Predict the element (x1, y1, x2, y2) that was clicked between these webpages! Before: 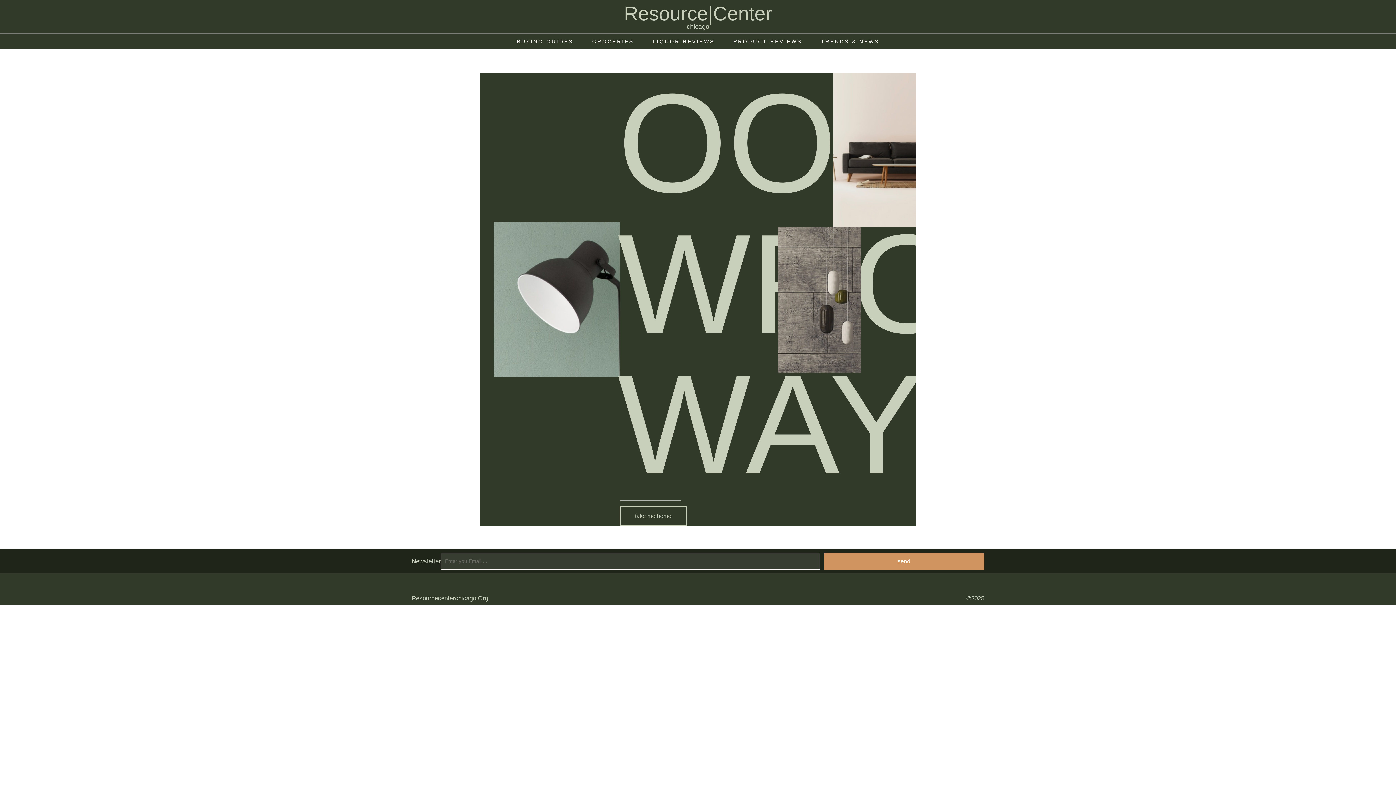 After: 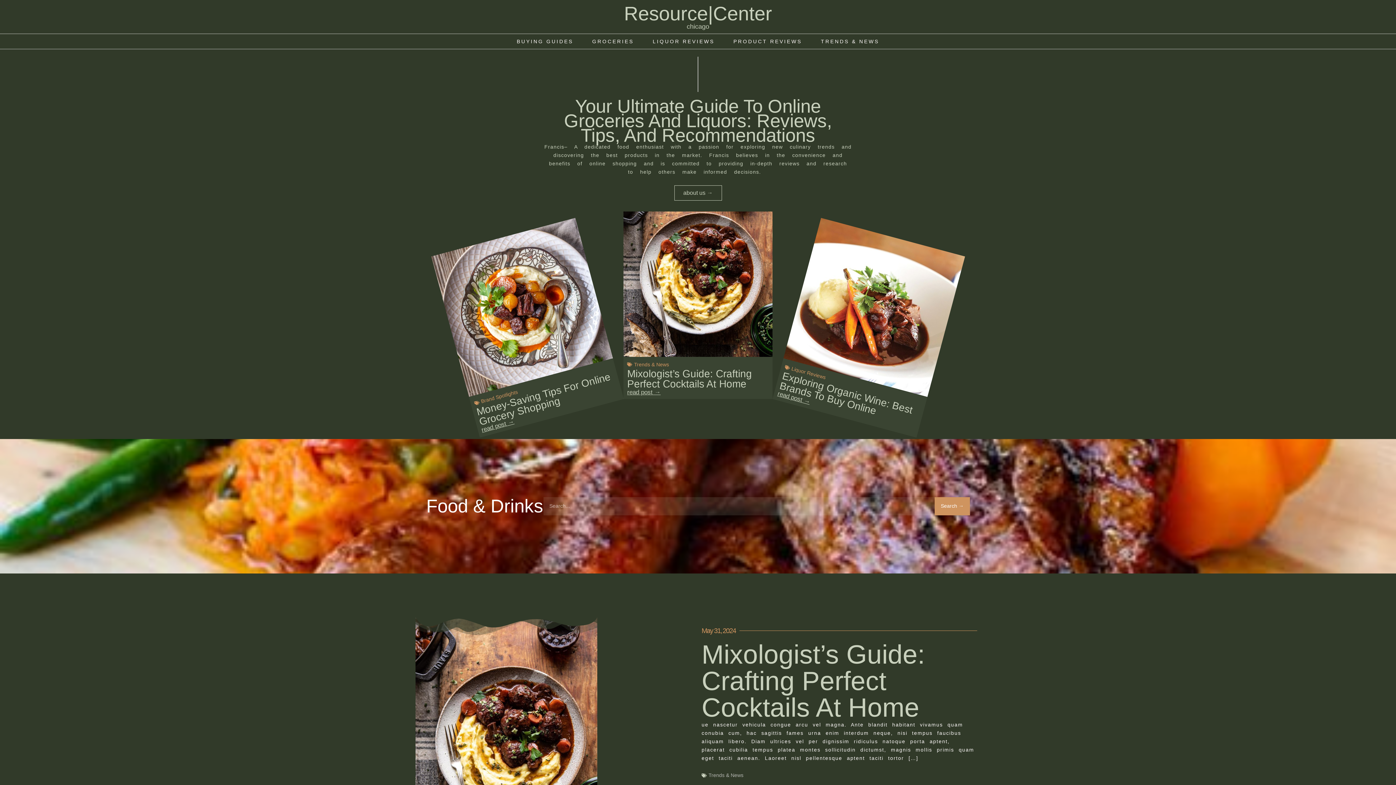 Action: bbox: (411, 595, 488, 602) label: Resourcecenterchicago.Org